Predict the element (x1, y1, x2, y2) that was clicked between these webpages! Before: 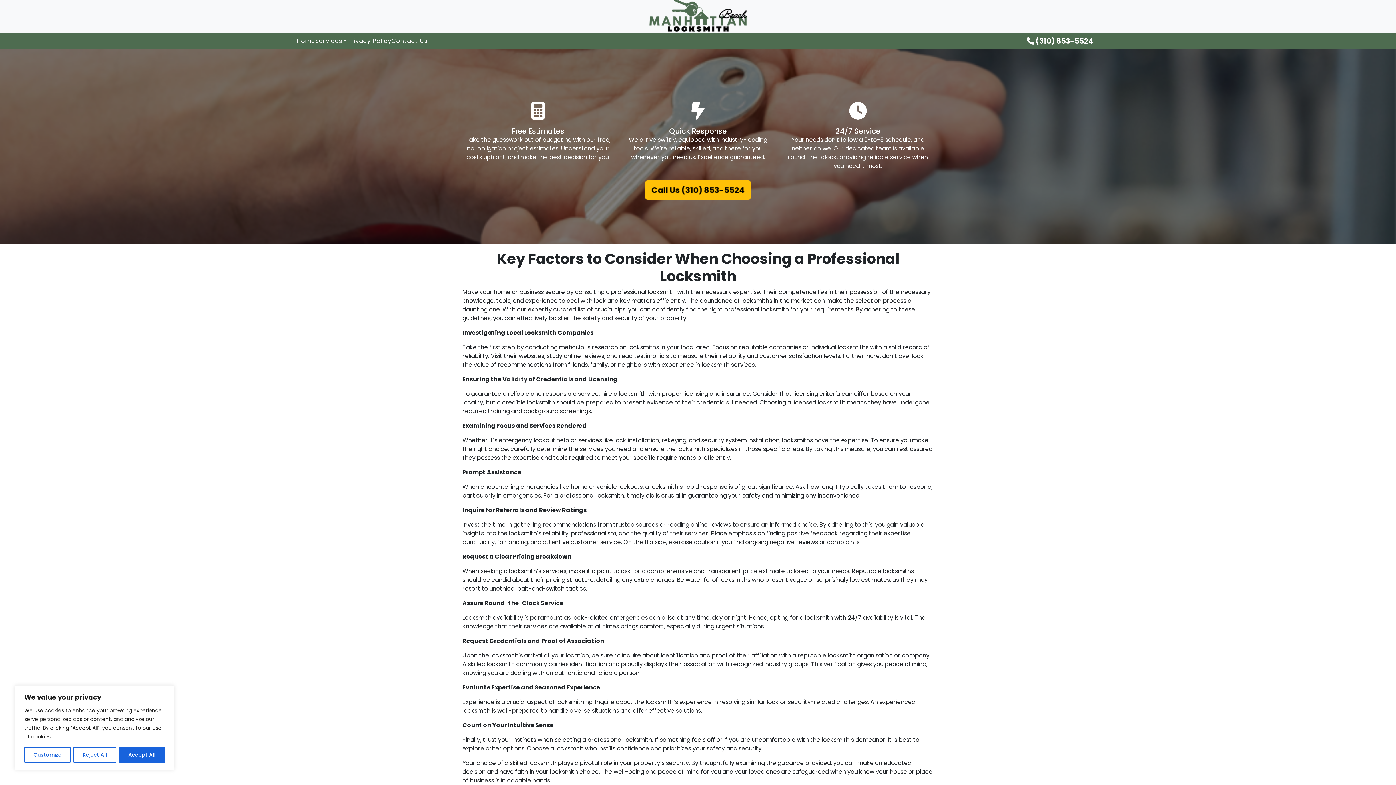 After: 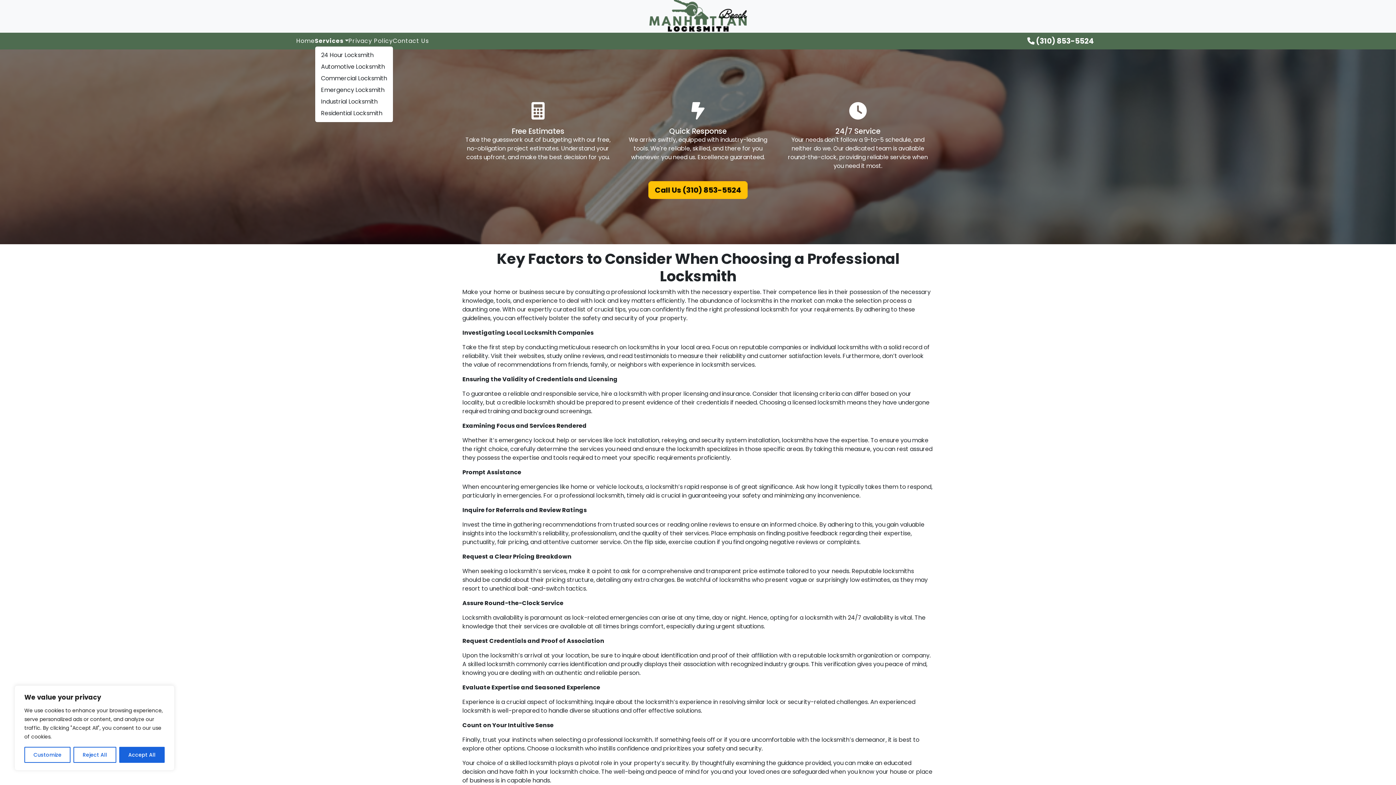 Action: label: Services bbox: (315, 36, 347, 45)